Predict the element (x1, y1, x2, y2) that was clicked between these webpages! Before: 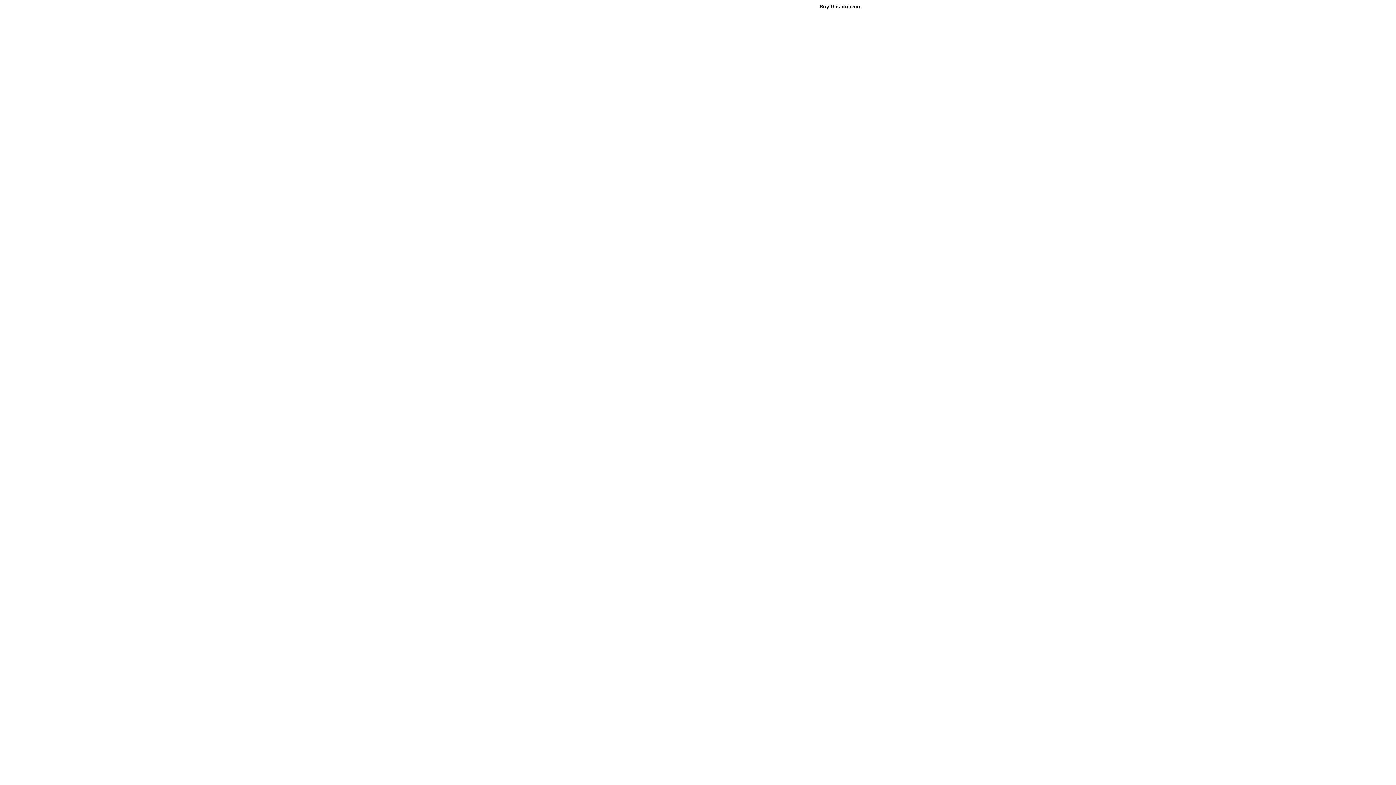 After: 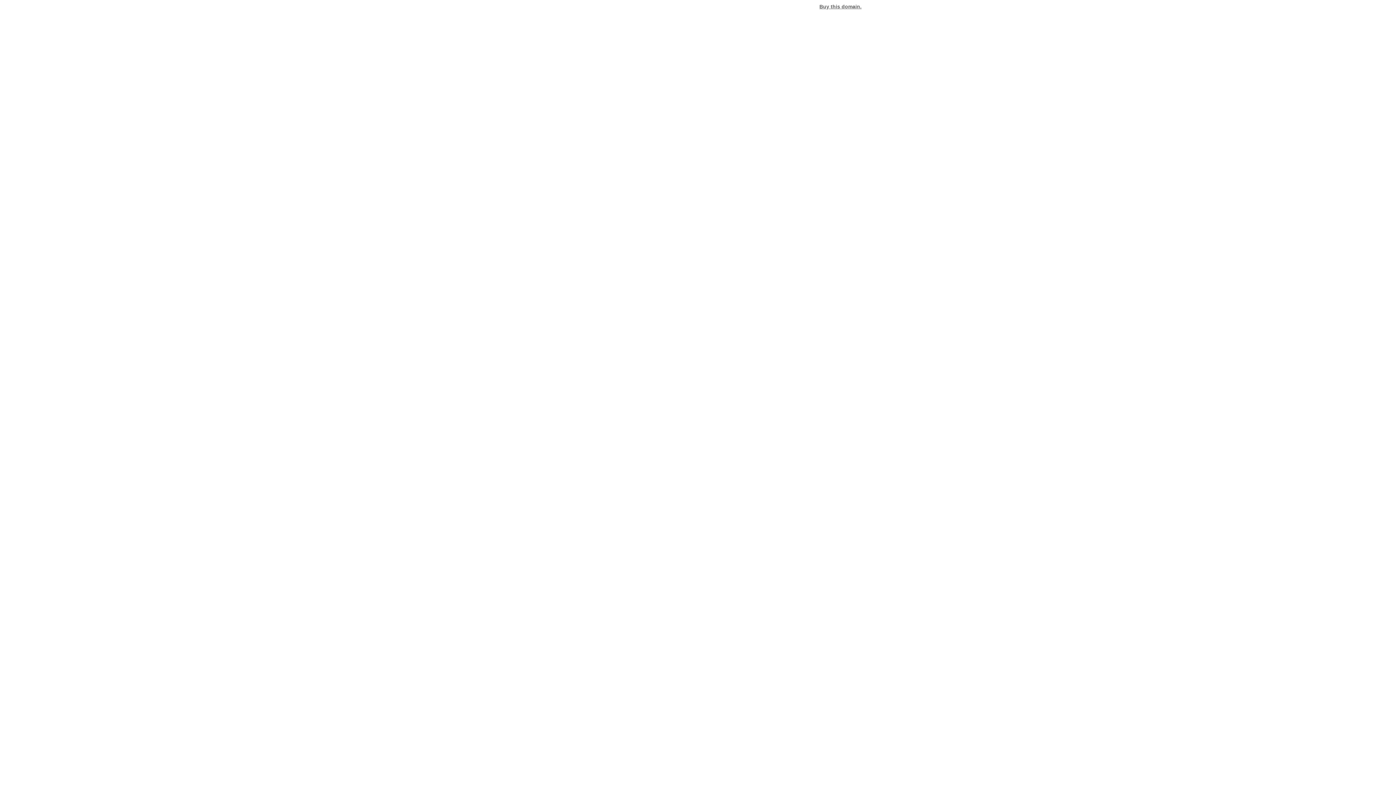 Action: label: Buy this domain. bbox: (819, 3, 861, 9)